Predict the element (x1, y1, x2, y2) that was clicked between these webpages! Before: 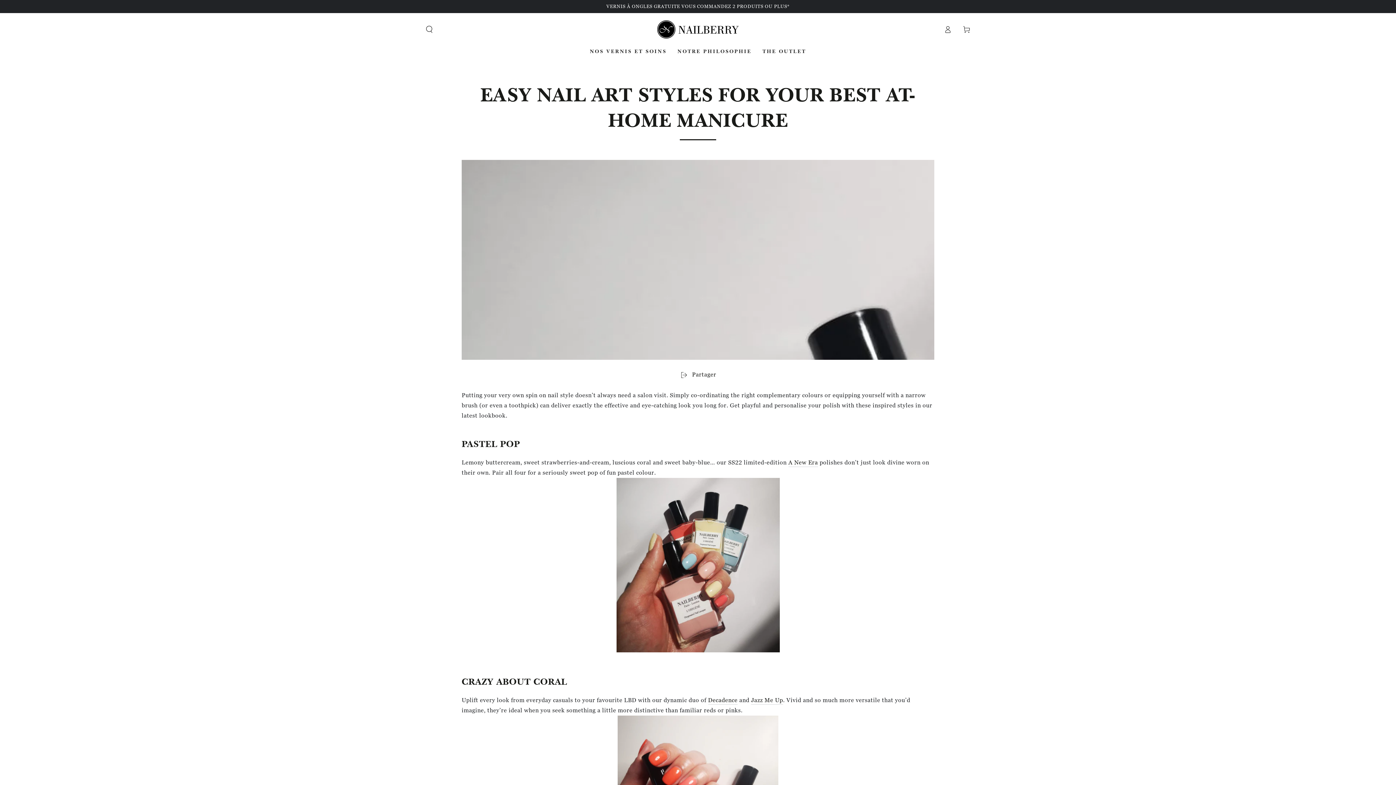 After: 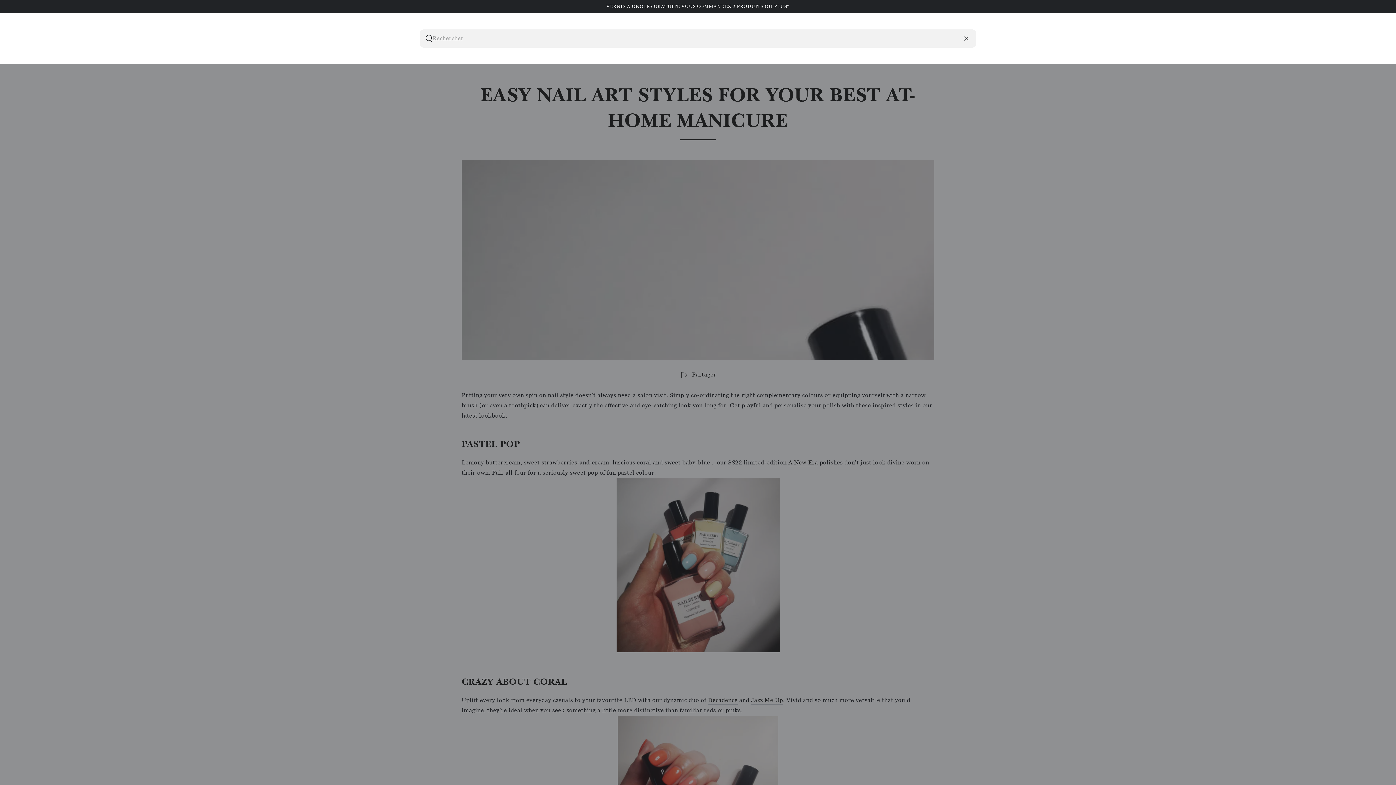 Action: bbox: (420, 21, 438, 37) label: Chercher sur notre site